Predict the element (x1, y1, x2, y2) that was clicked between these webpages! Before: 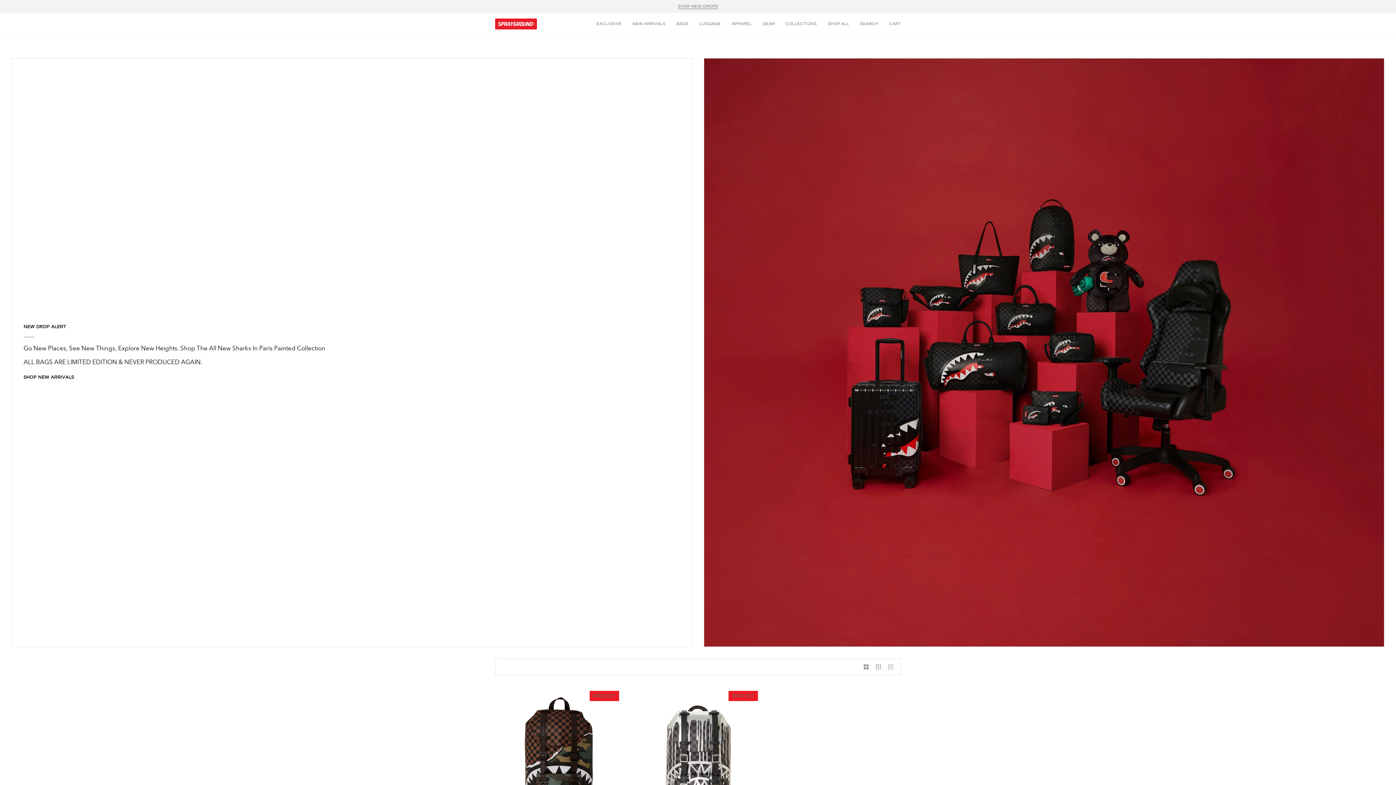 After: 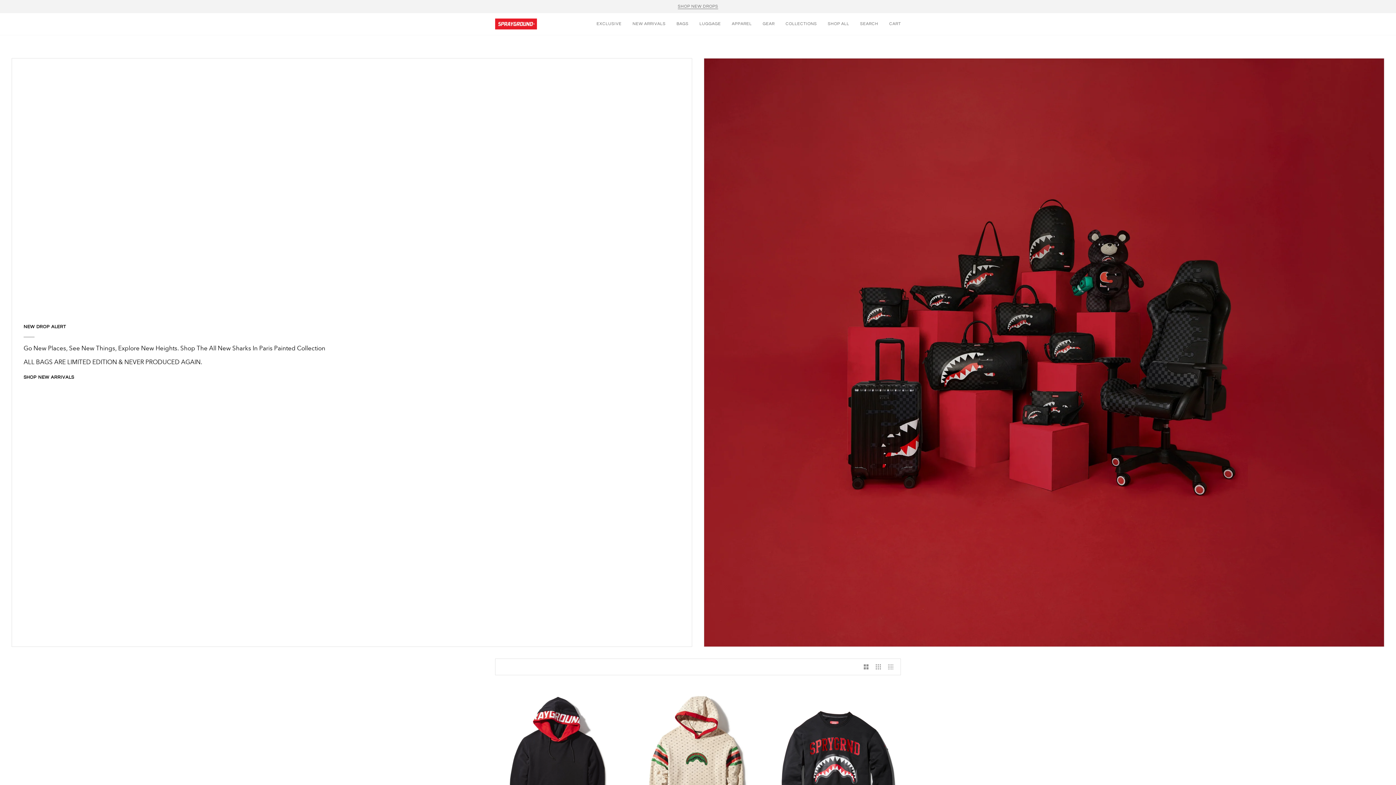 Action: bbox: (726, 13, 757, 35) label: APPAREL